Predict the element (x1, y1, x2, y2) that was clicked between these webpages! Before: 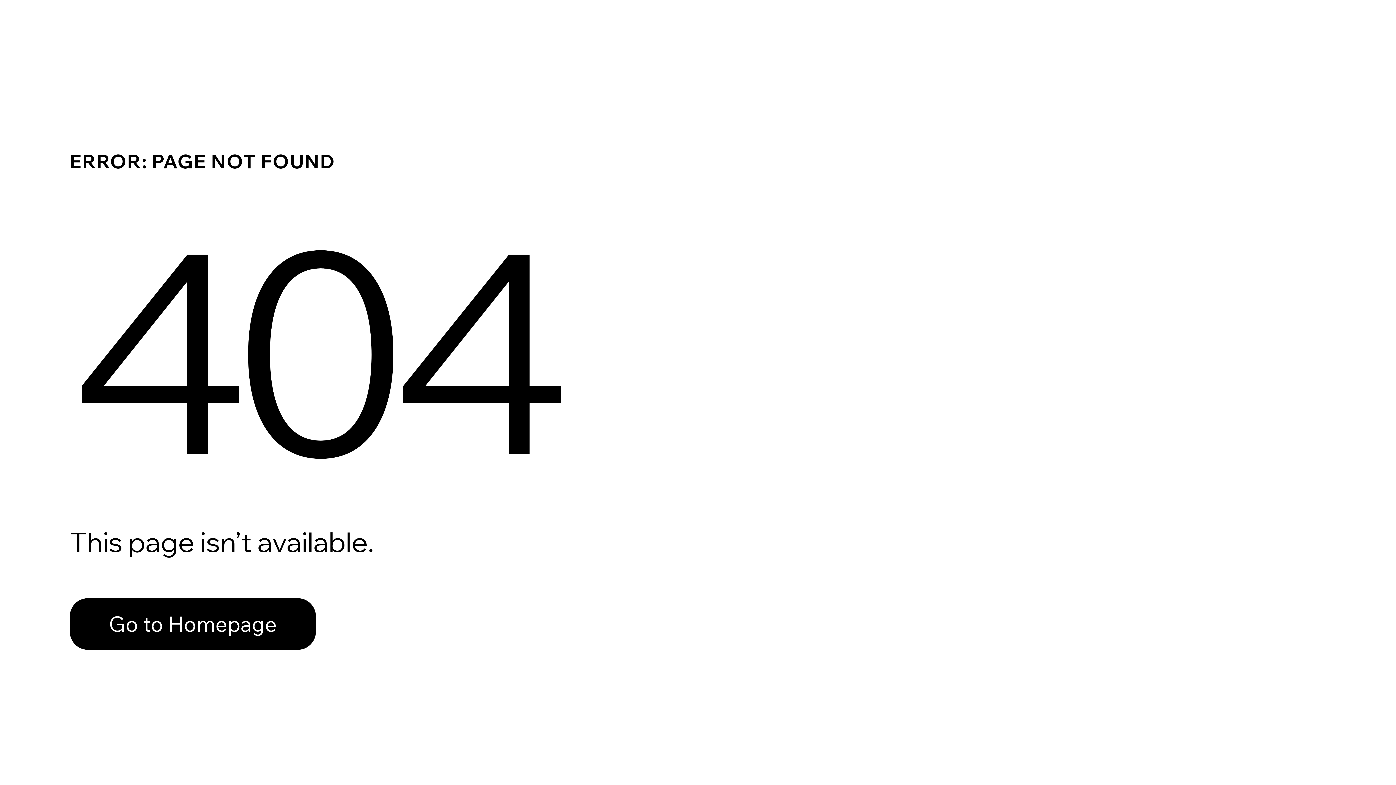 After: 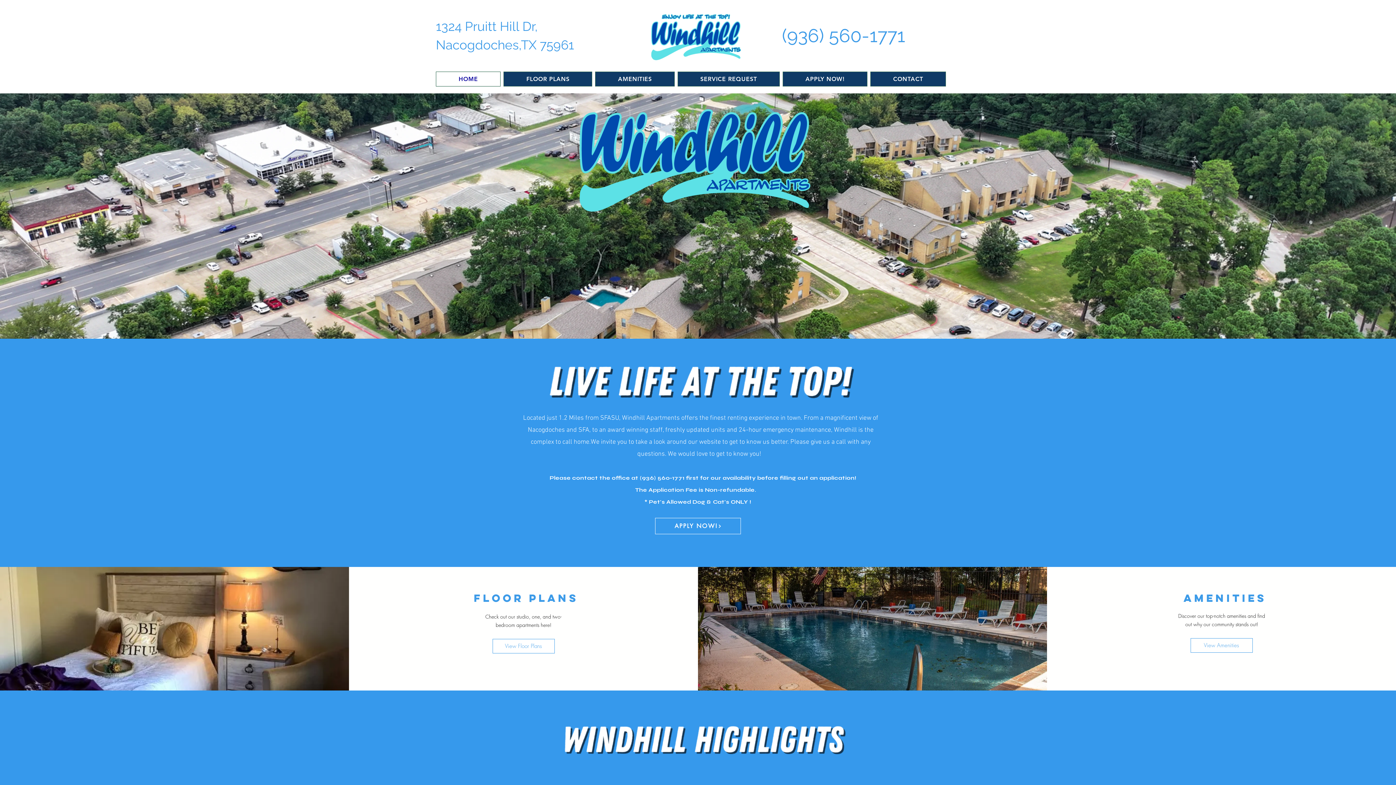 Action: bbox: (69, 582, 768, 659) label: Go to Homepage